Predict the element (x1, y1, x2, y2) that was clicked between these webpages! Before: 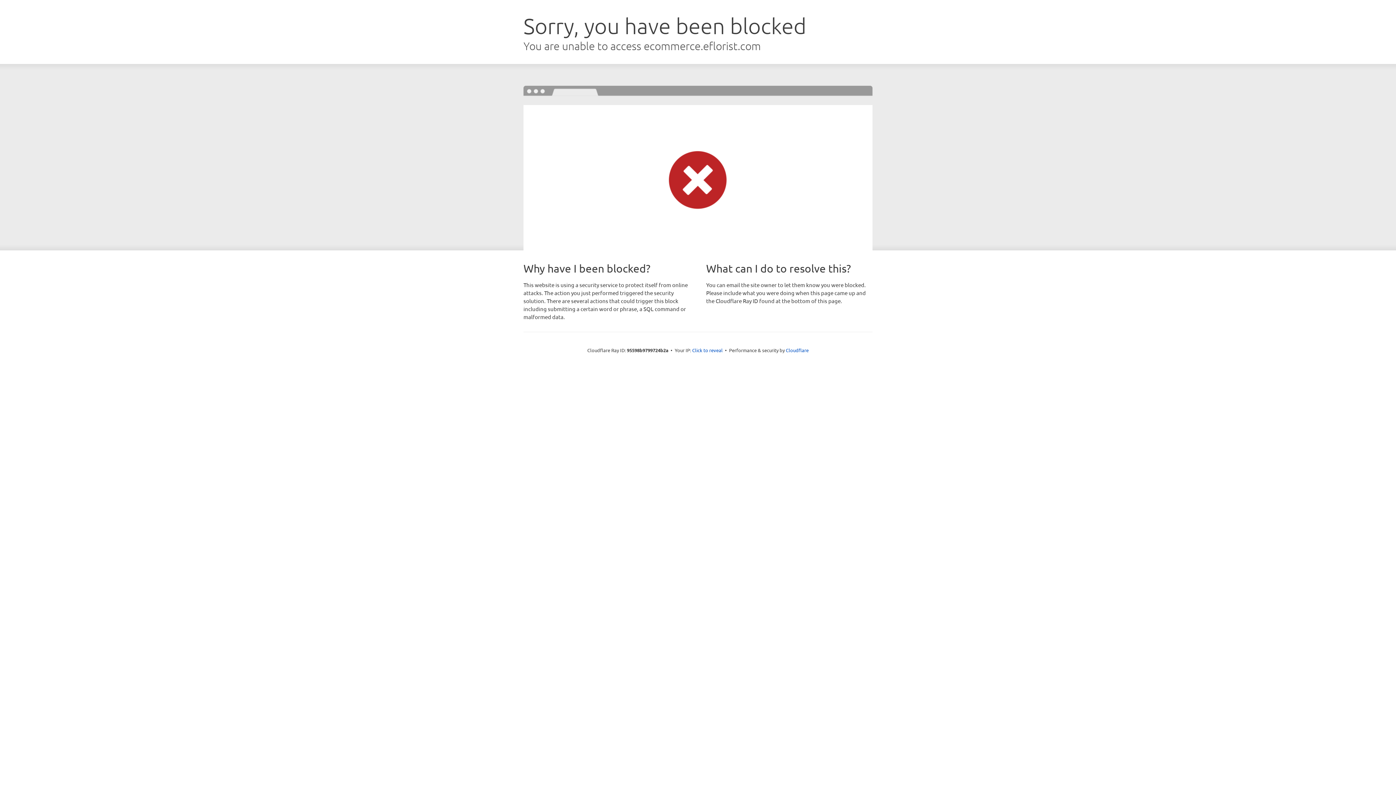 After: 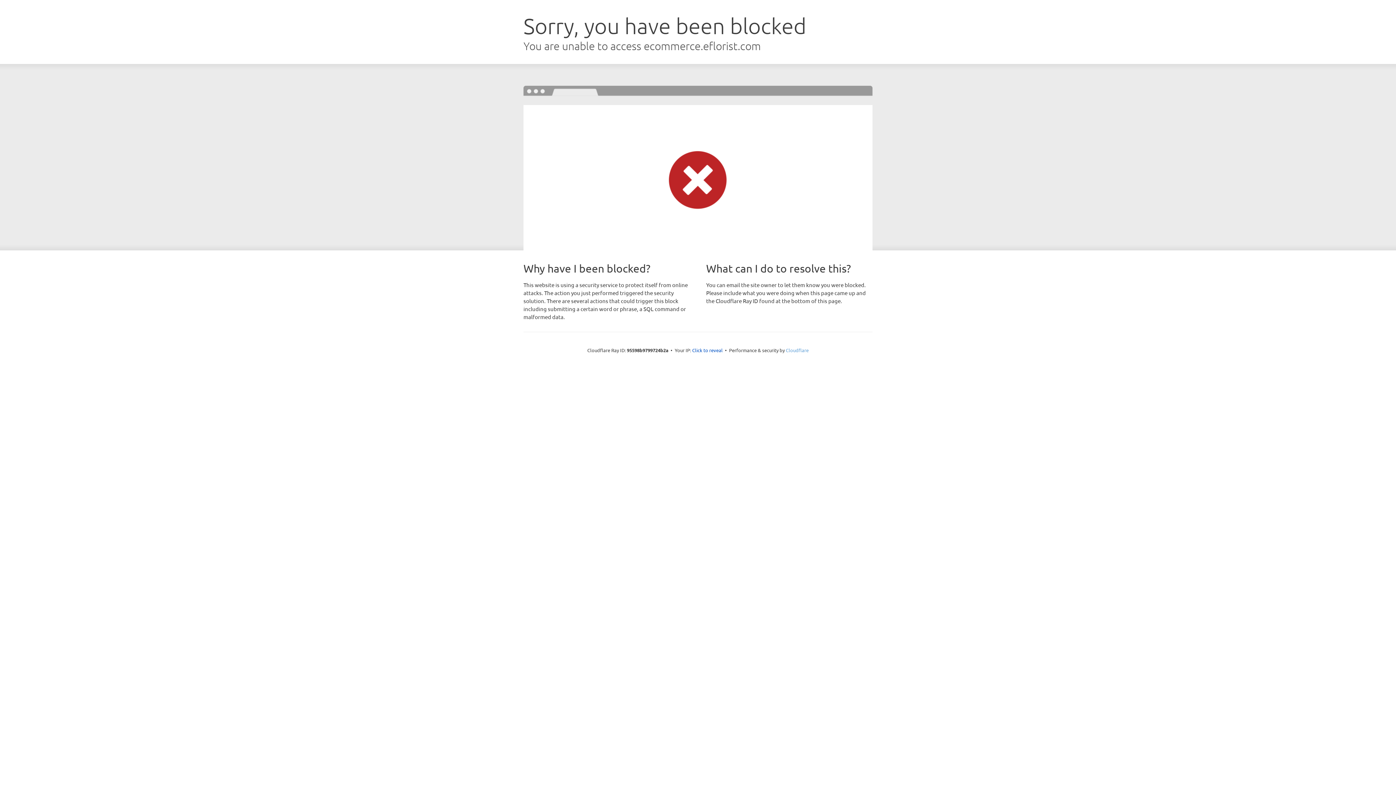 Action: bbox: (786, 347, 808, 353) label: Cloudflare